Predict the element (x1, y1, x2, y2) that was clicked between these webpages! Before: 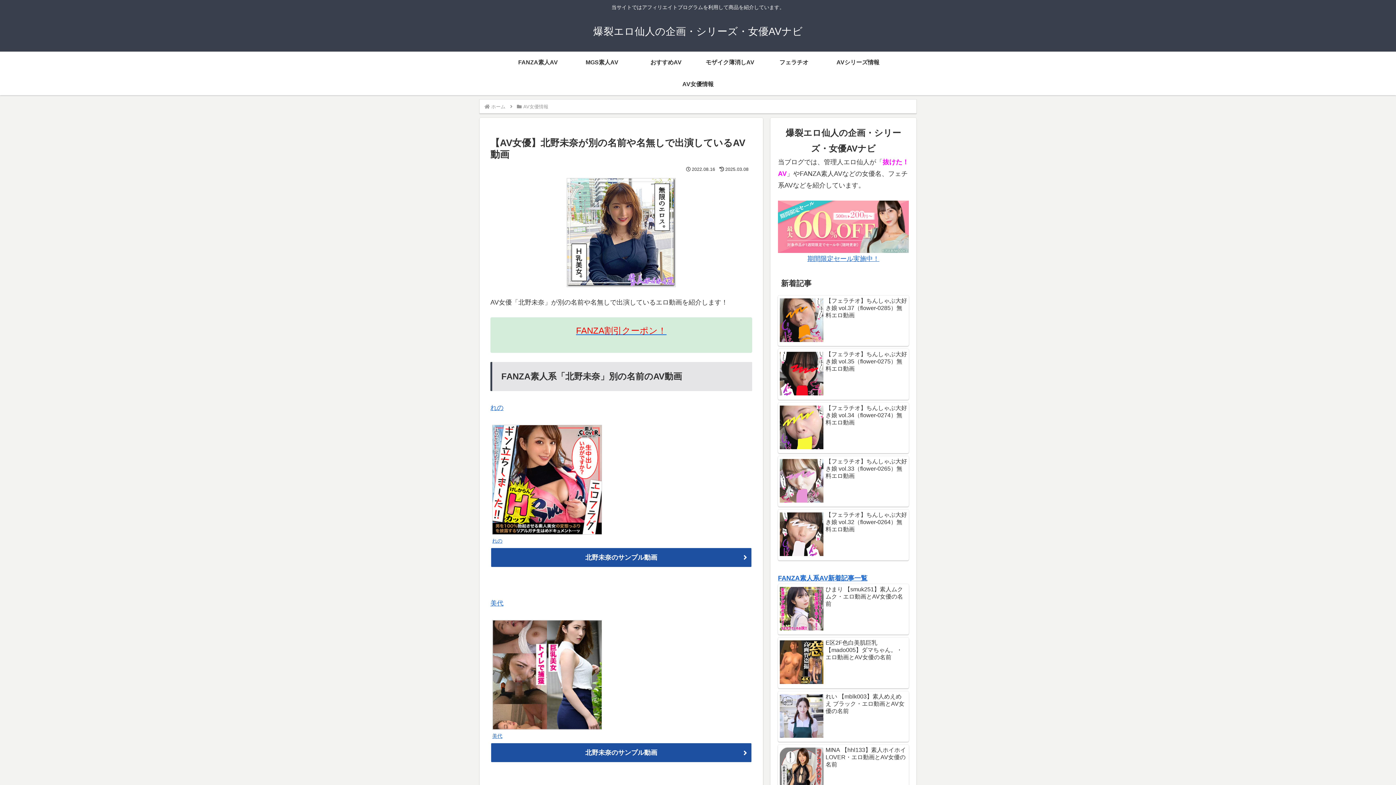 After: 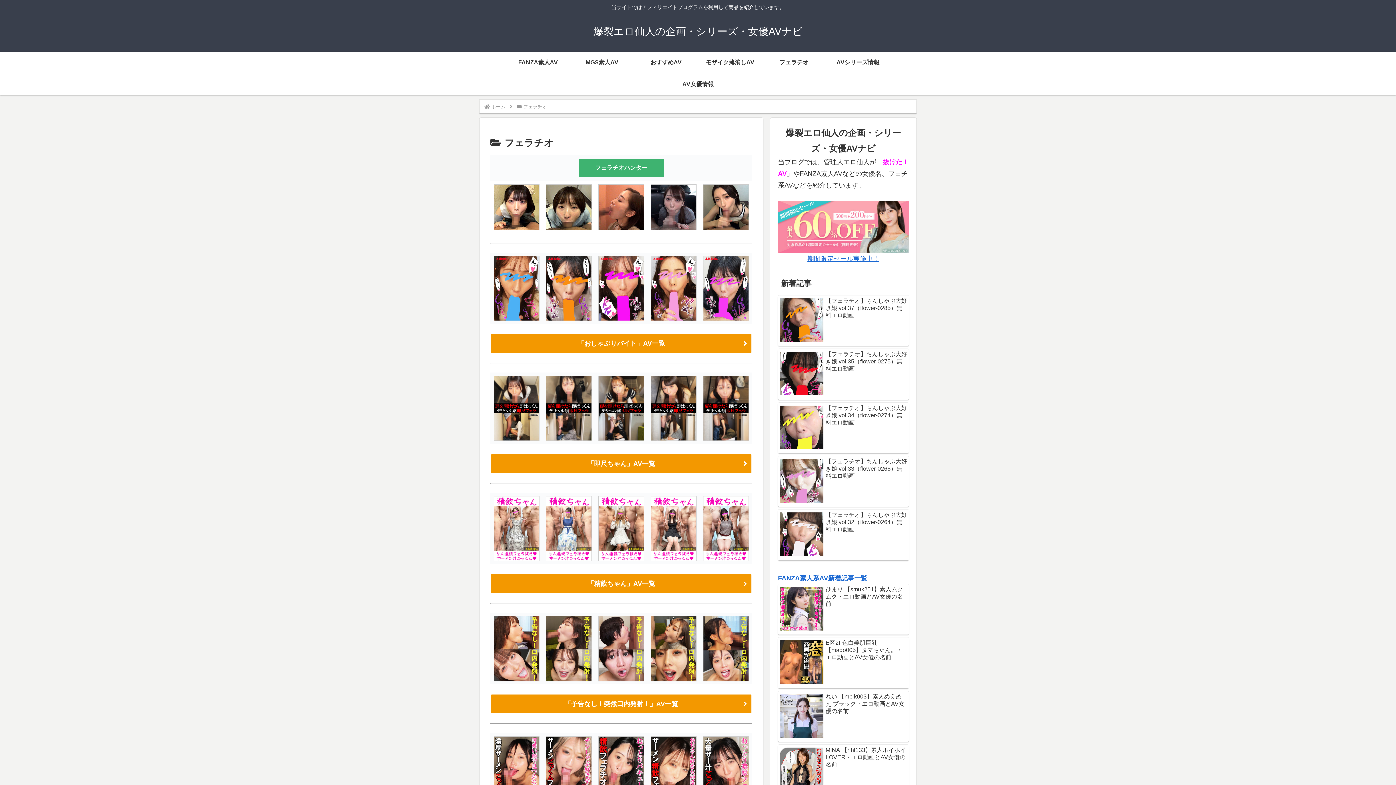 Action: bbox: (762, 51, 826, 73) label: フェラチオ